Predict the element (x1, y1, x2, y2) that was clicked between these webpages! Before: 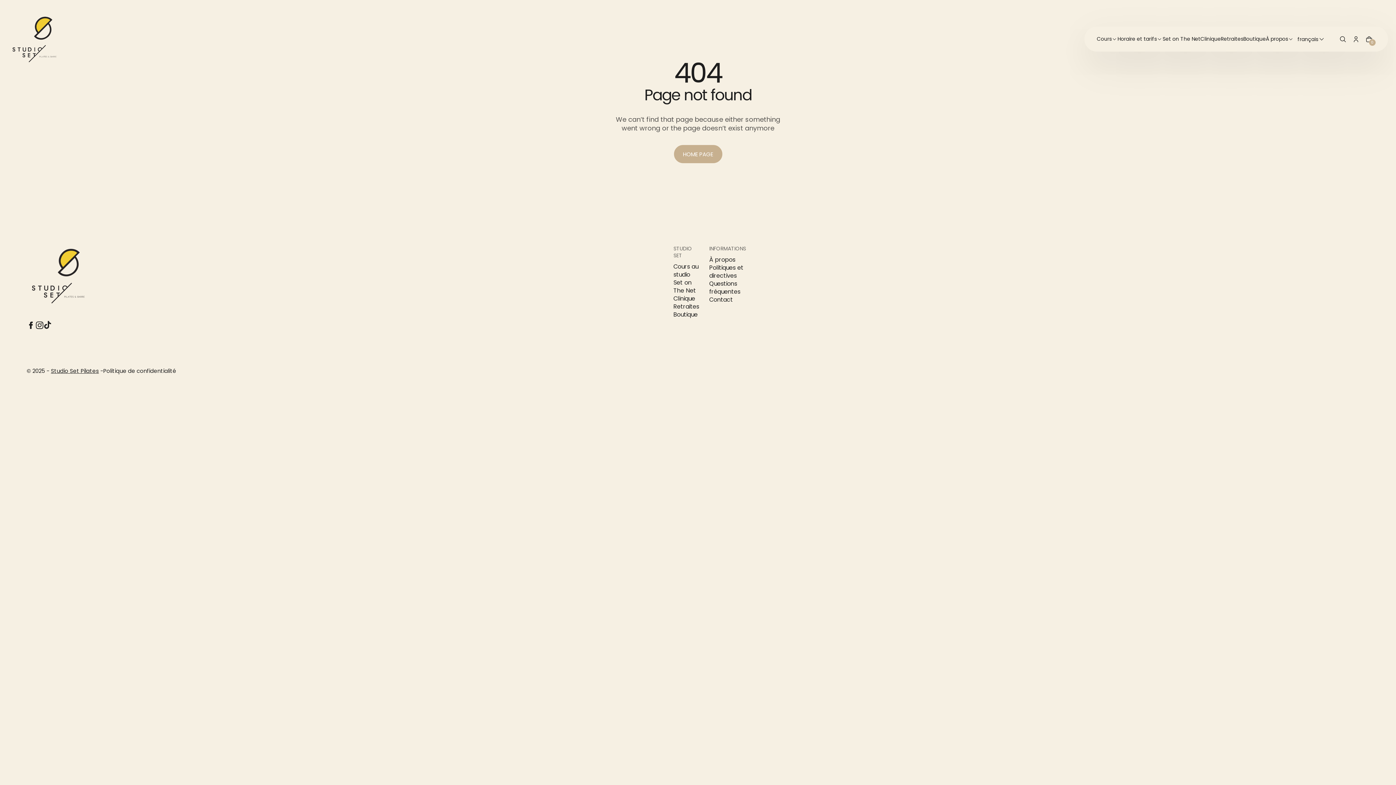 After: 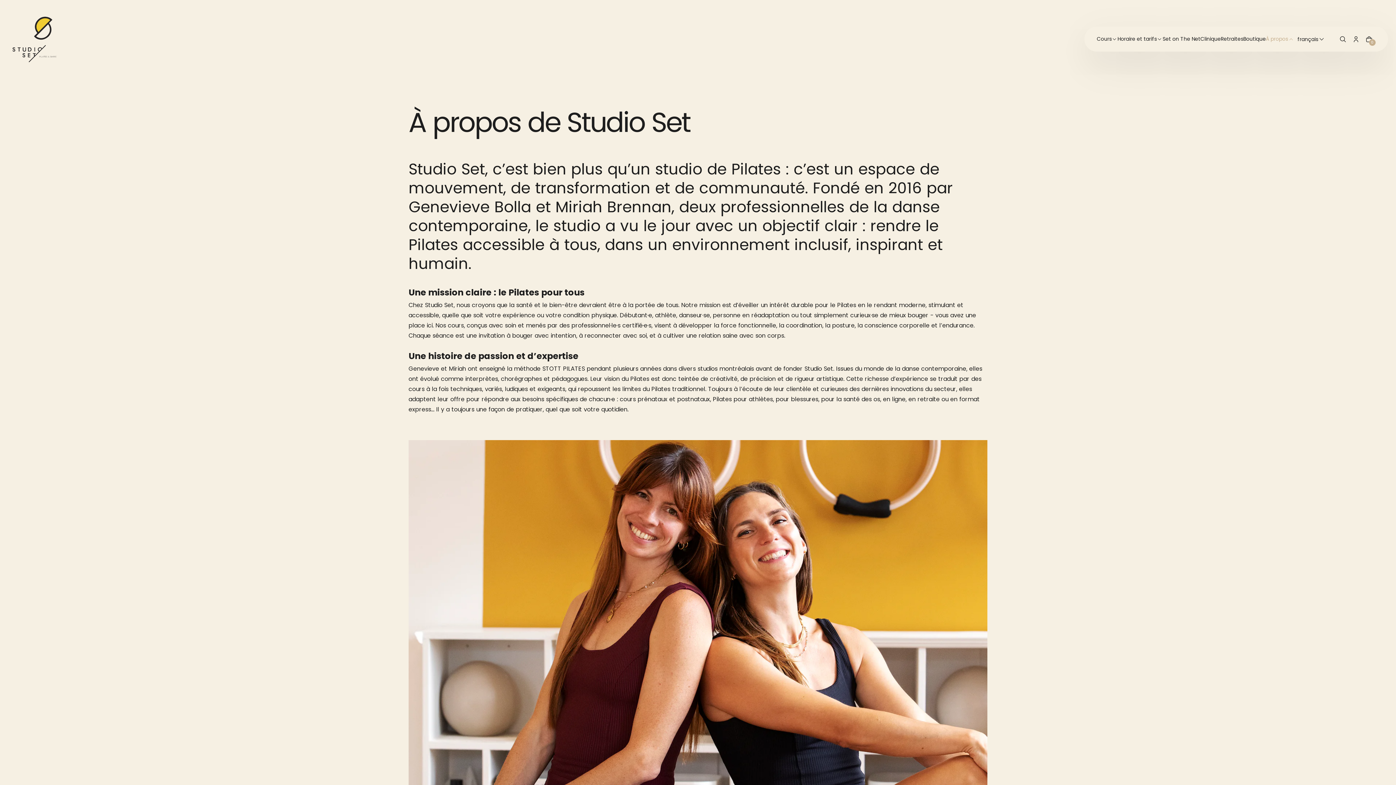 Action: label: À propos bbox: (1266, 35, 1294, 42)